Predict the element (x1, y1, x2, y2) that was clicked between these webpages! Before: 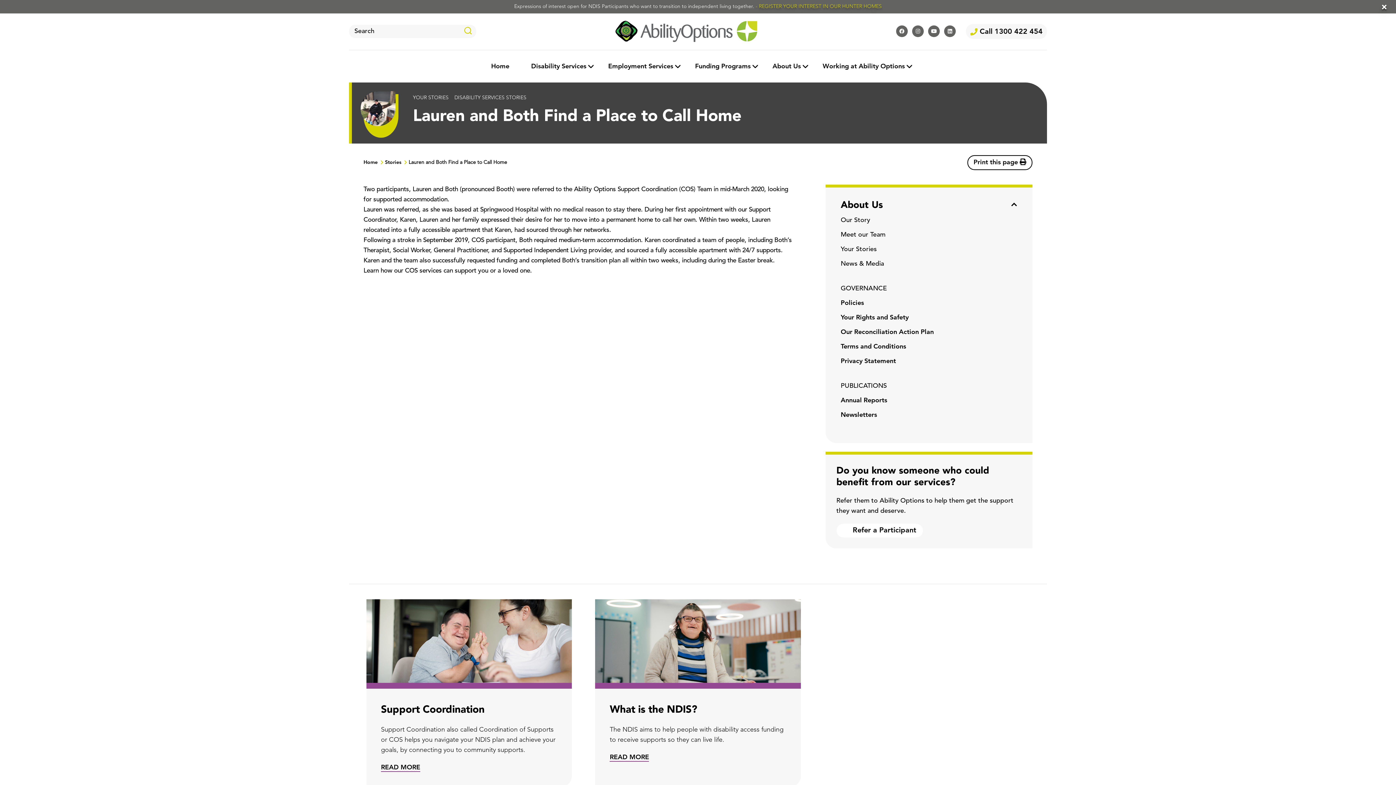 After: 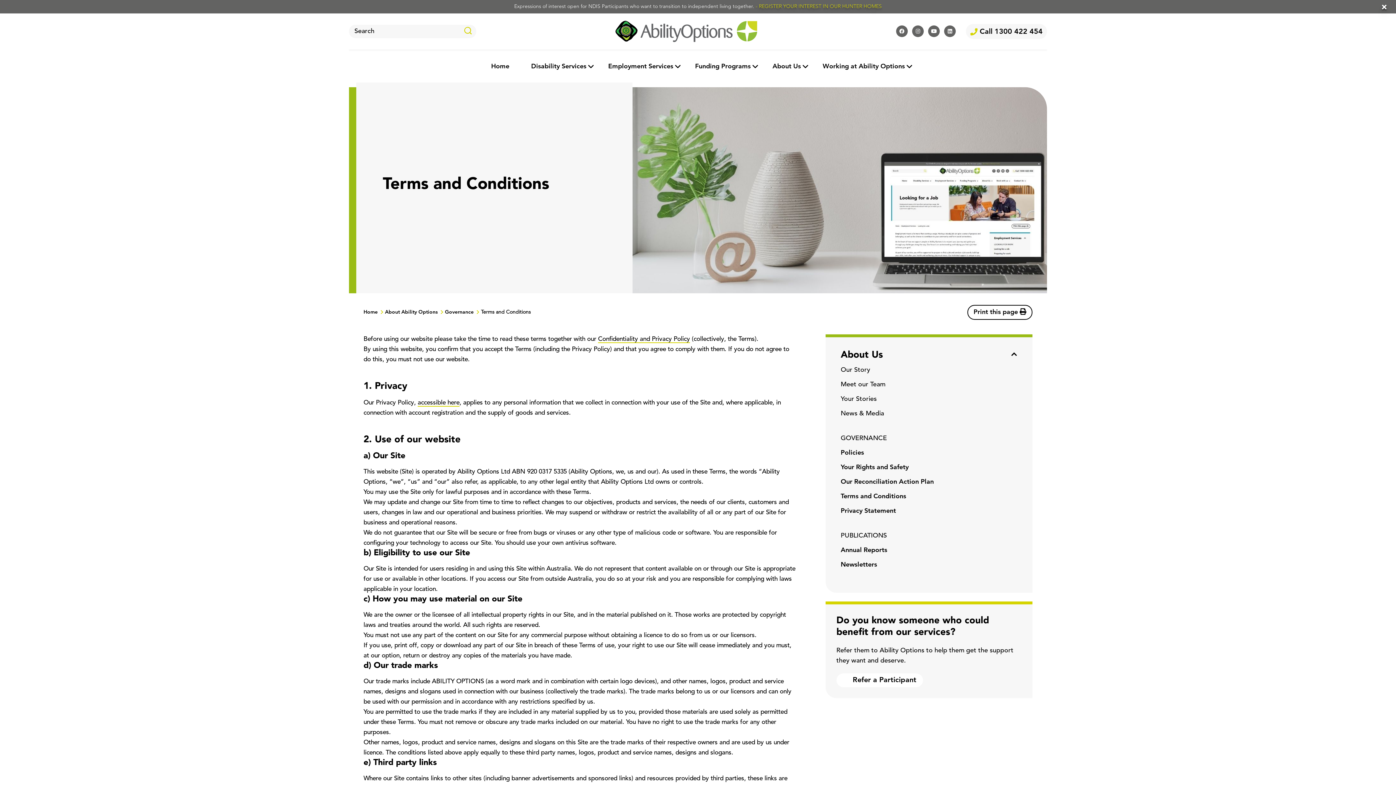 Action: bbox: (840, 342, 906, 352) label: Terms and Conditions